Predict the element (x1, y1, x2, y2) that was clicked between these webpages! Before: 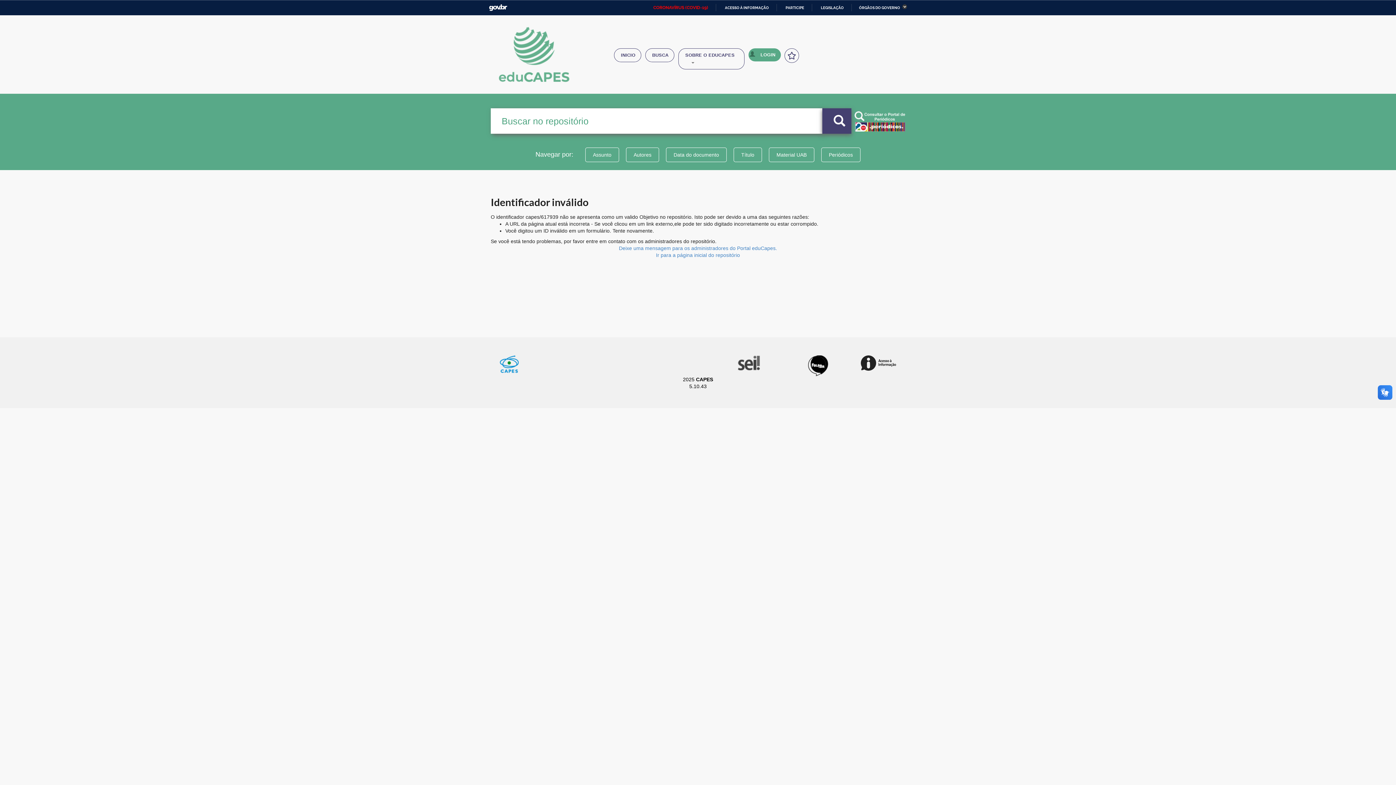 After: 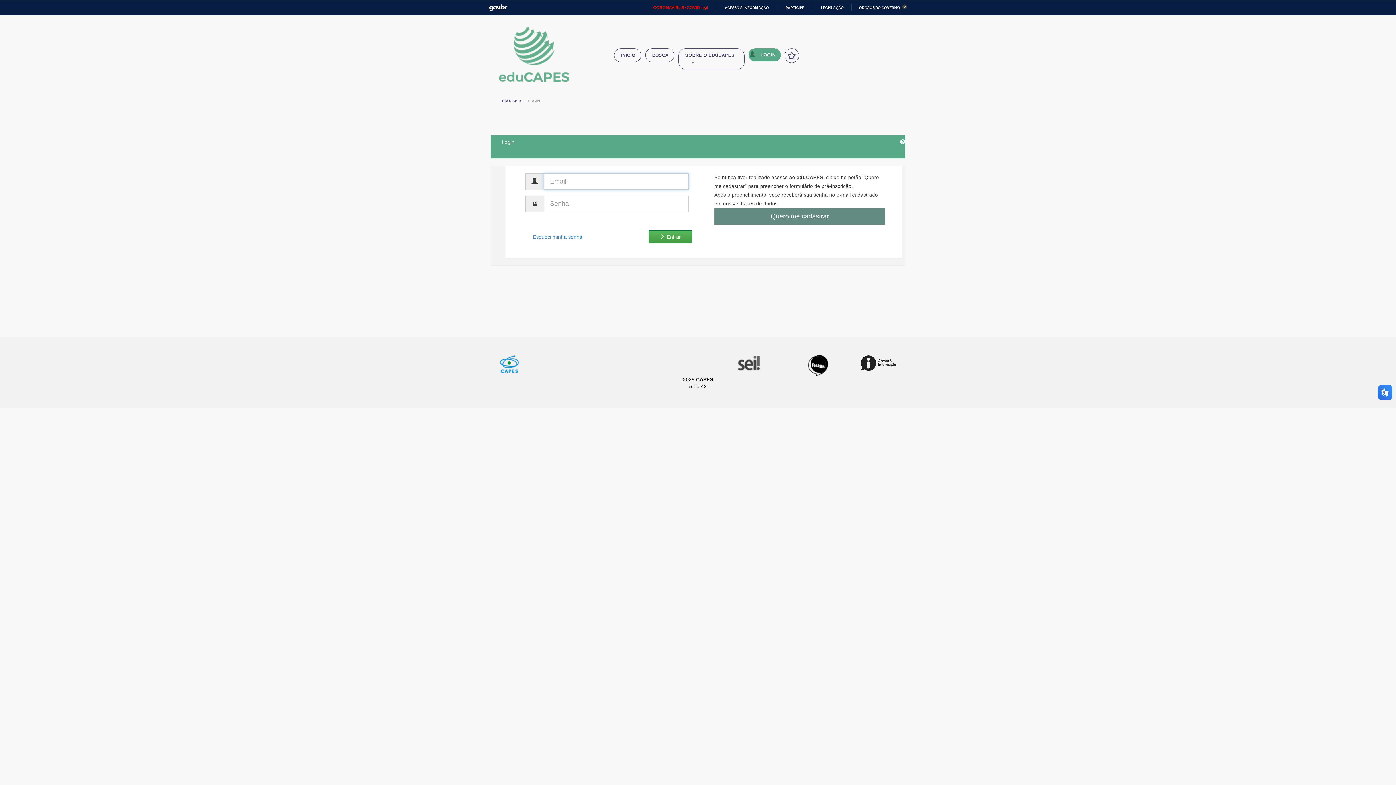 Action: bbox: (619, 245, 777, 251) label: Deixe uma mensagem para os administradores do Portal eduCapes.